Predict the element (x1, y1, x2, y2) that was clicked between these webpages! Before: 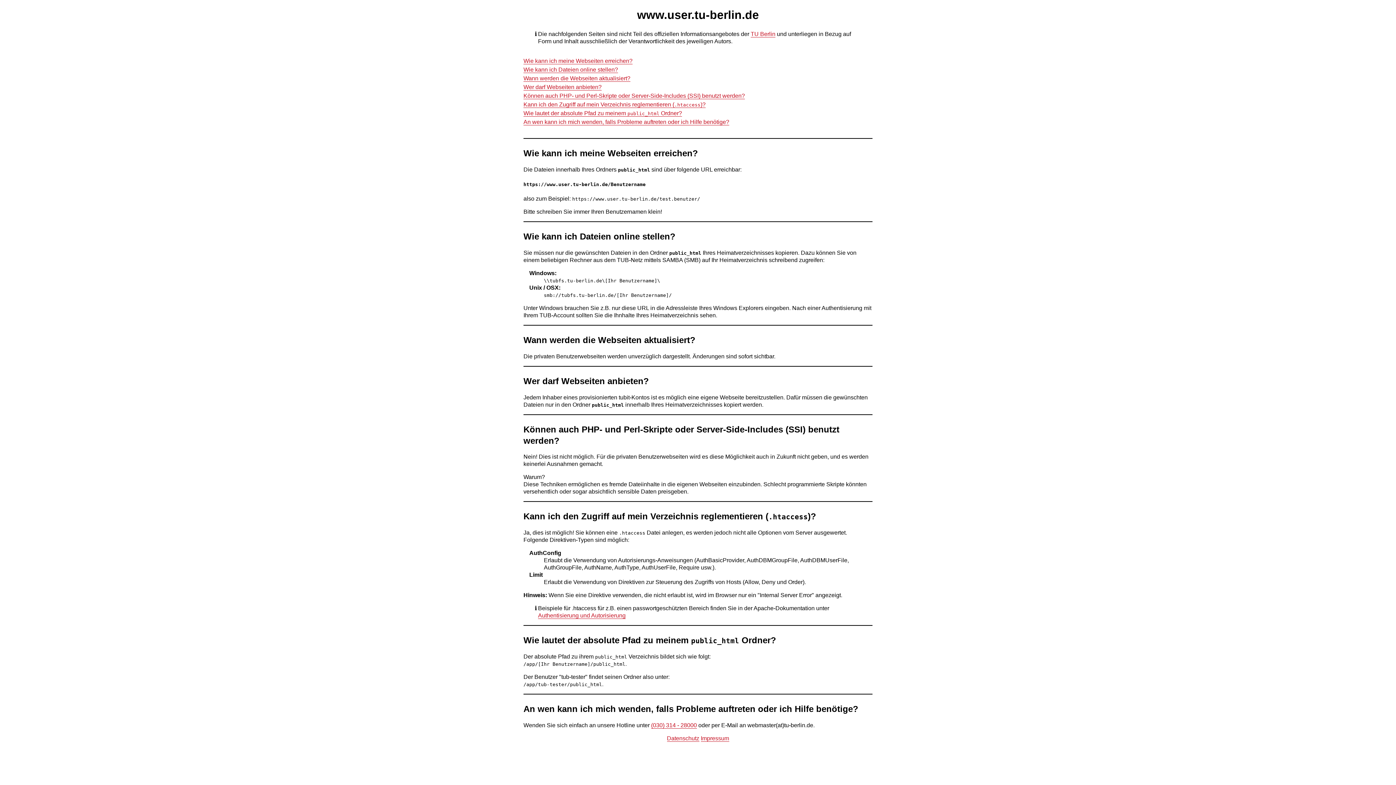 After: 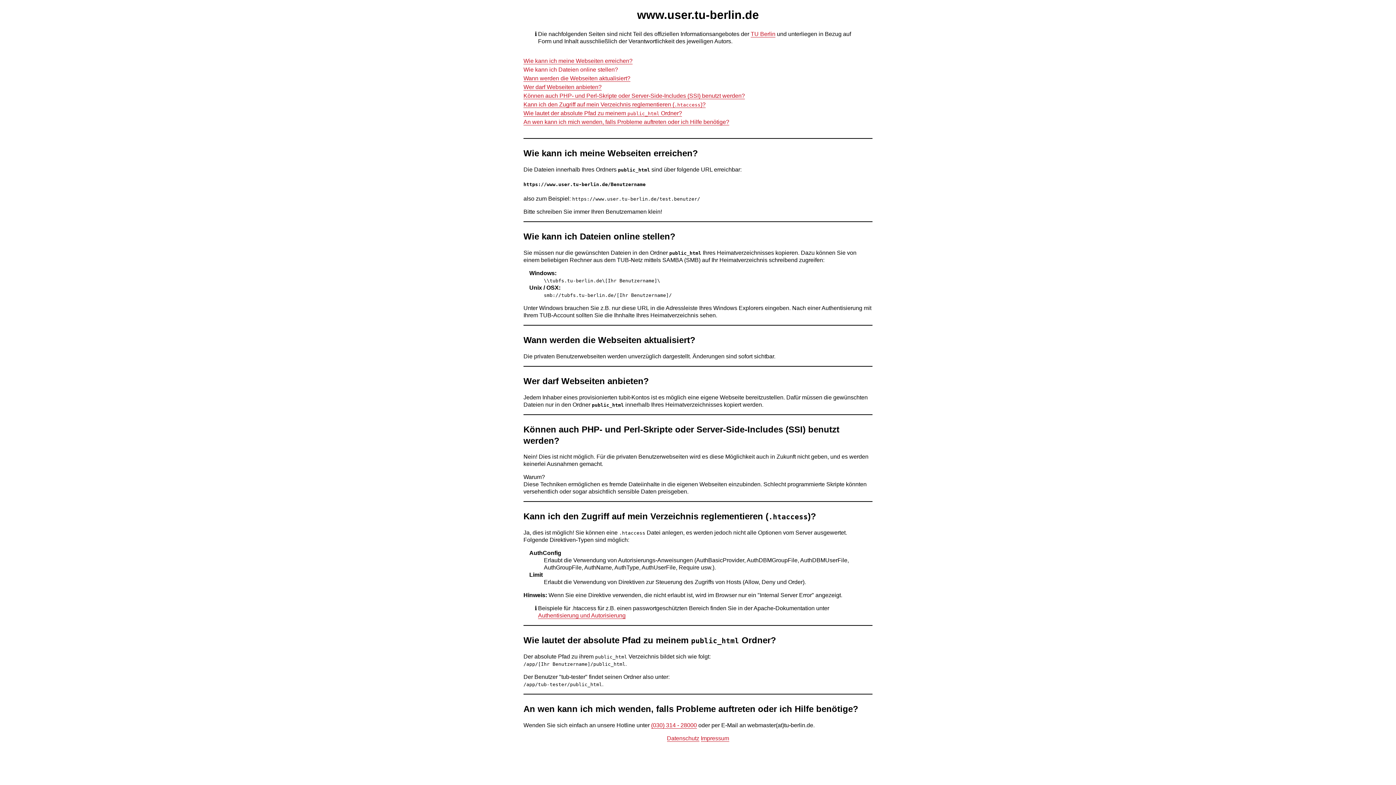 Action: bbox: (523, 66, 618, 73) label: Wie kann ich Dateien online stellen?